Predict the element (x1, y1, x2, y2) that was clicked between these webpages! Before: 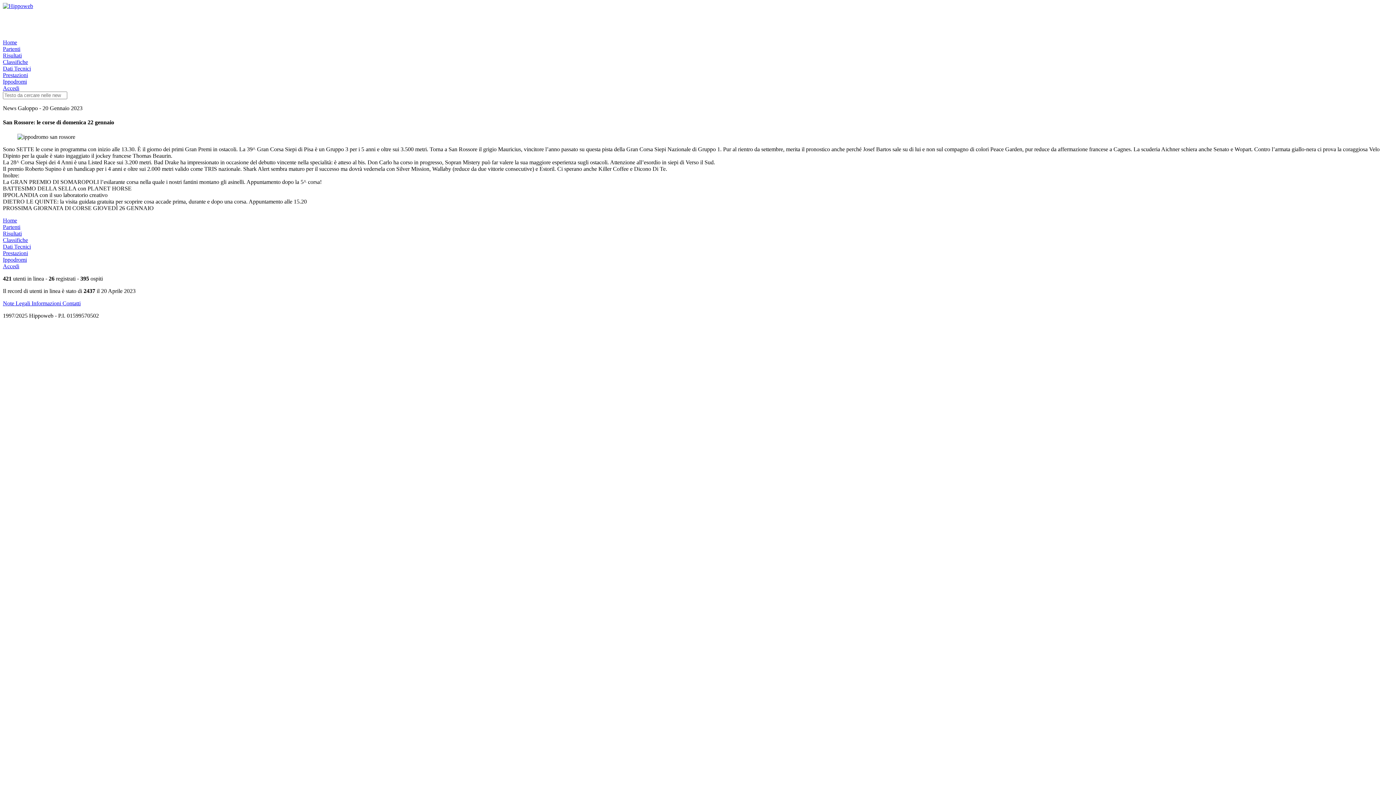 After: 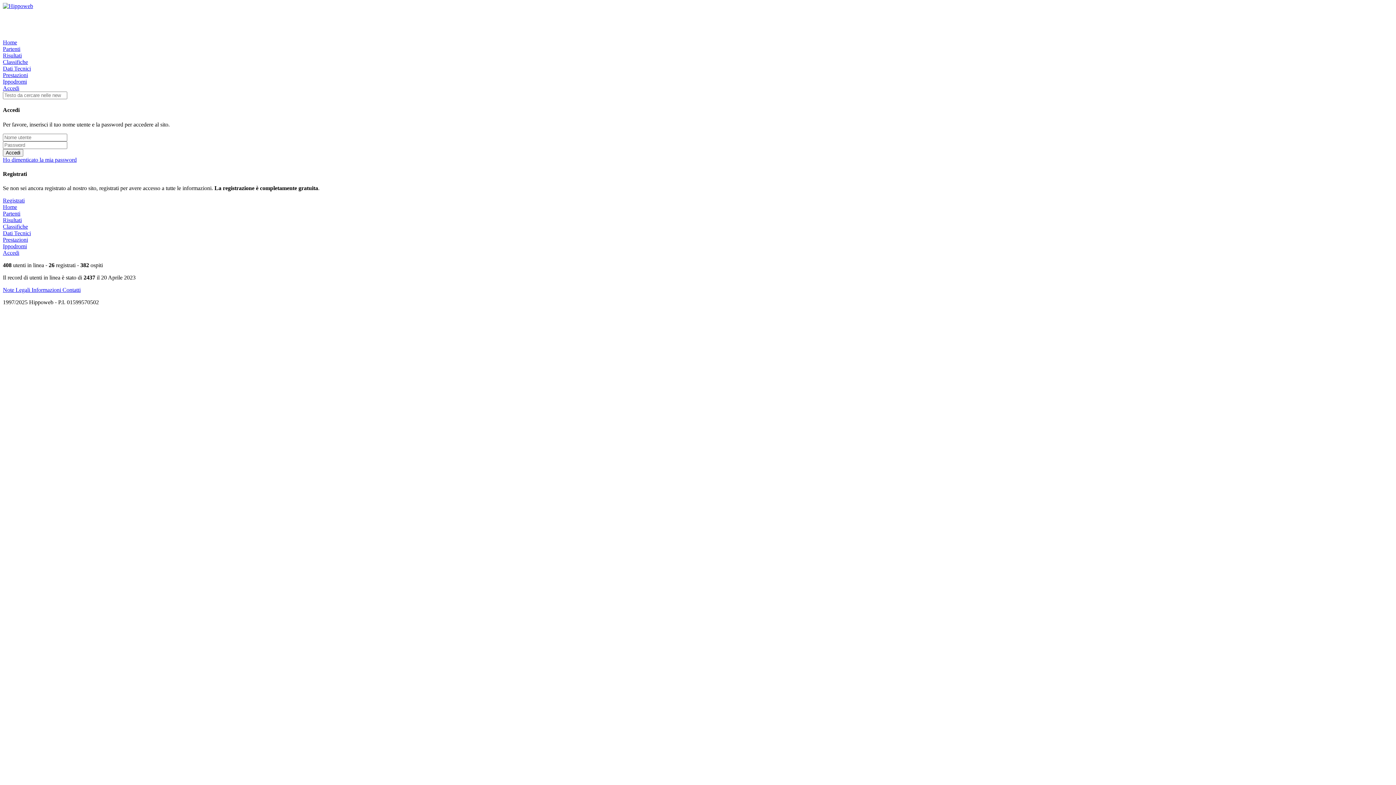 Action: label: Partenti bbox: (2, 223, 20, 230)